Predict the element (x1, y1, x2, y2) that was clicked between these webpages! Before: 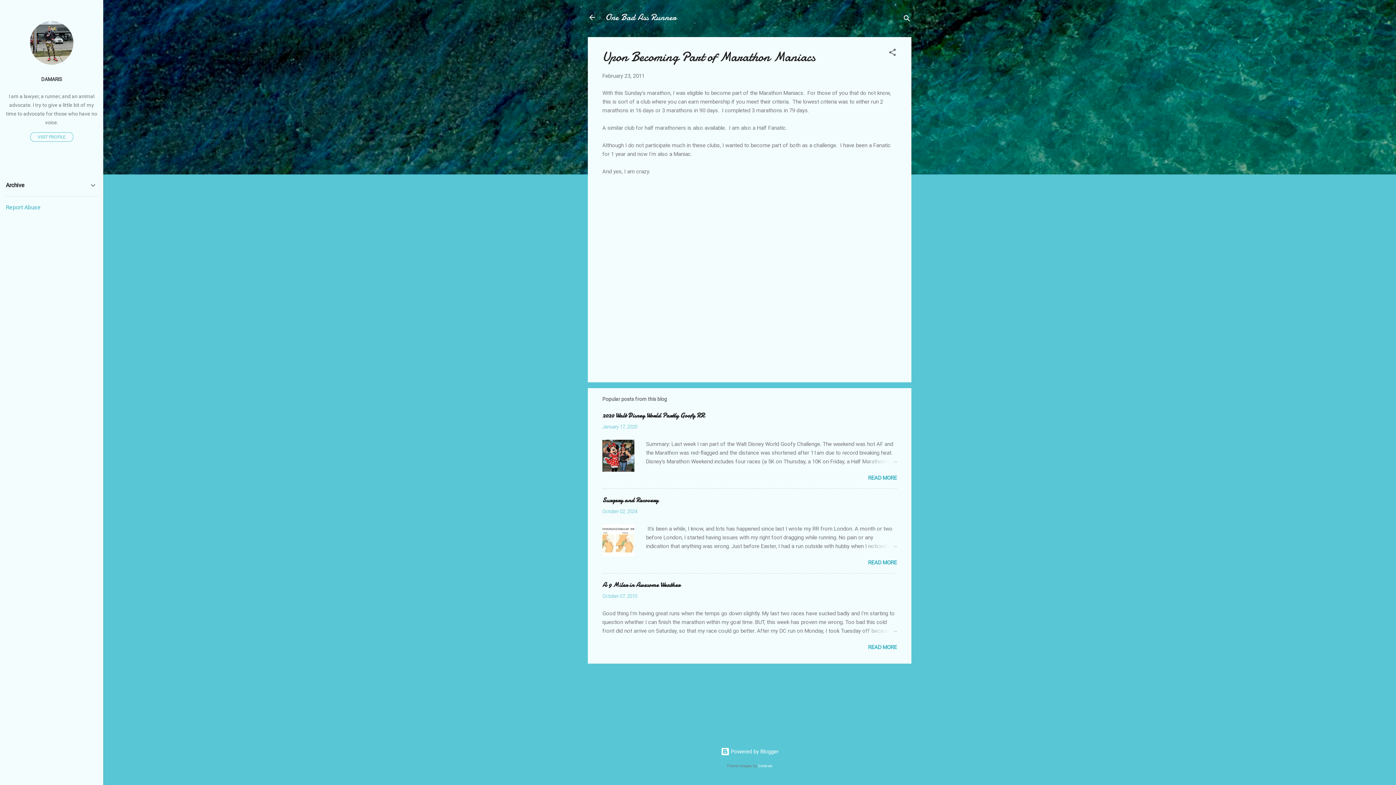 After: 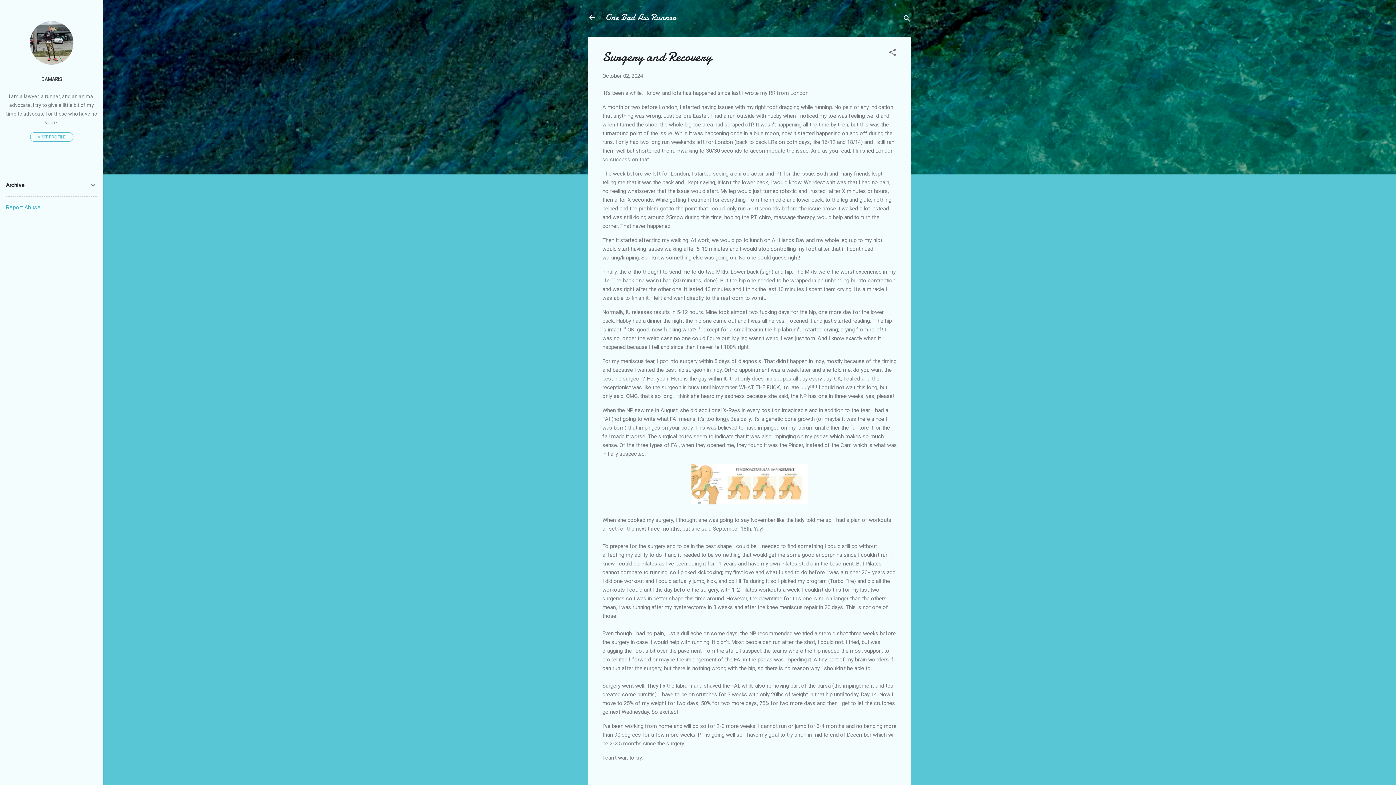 Action: label: October 02, 2024 bbox: (602, 508, 637, 514)